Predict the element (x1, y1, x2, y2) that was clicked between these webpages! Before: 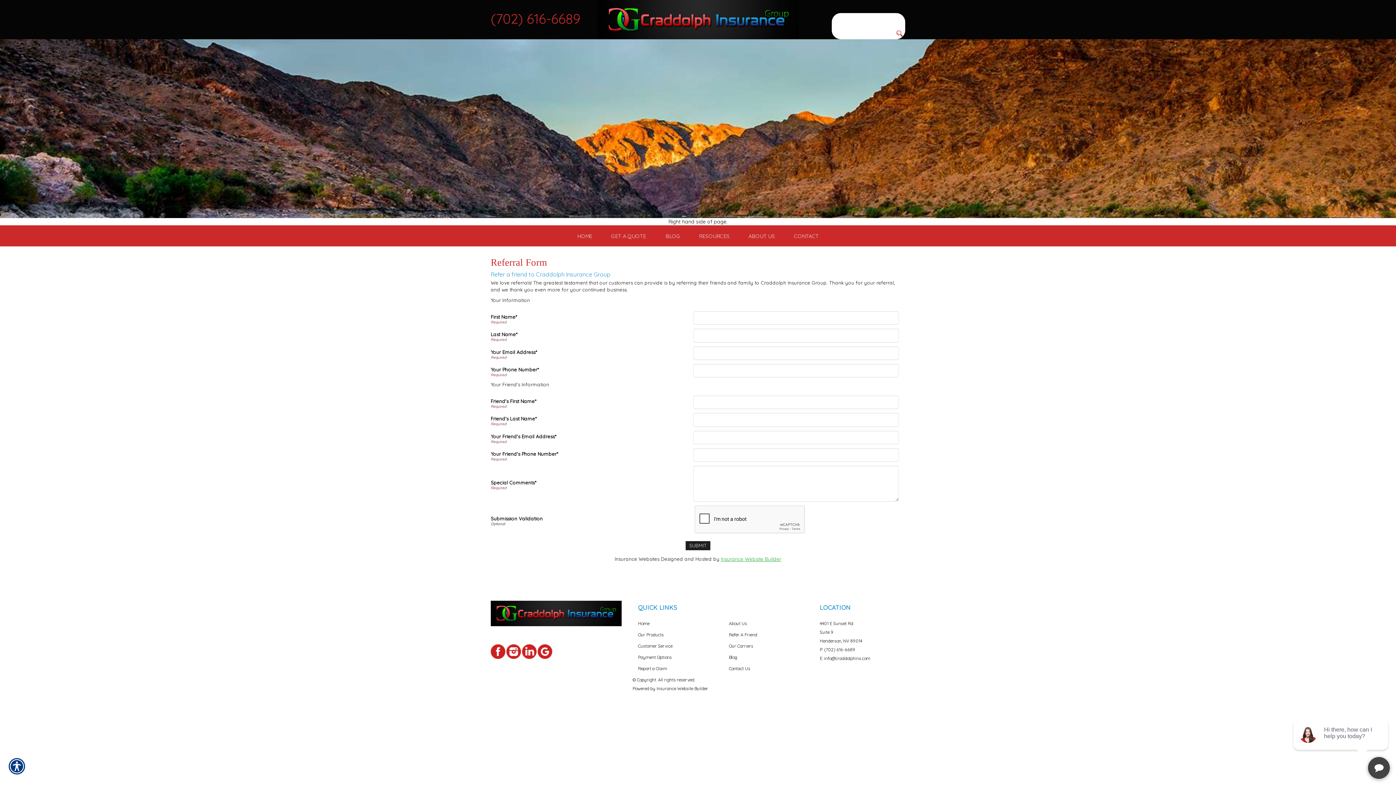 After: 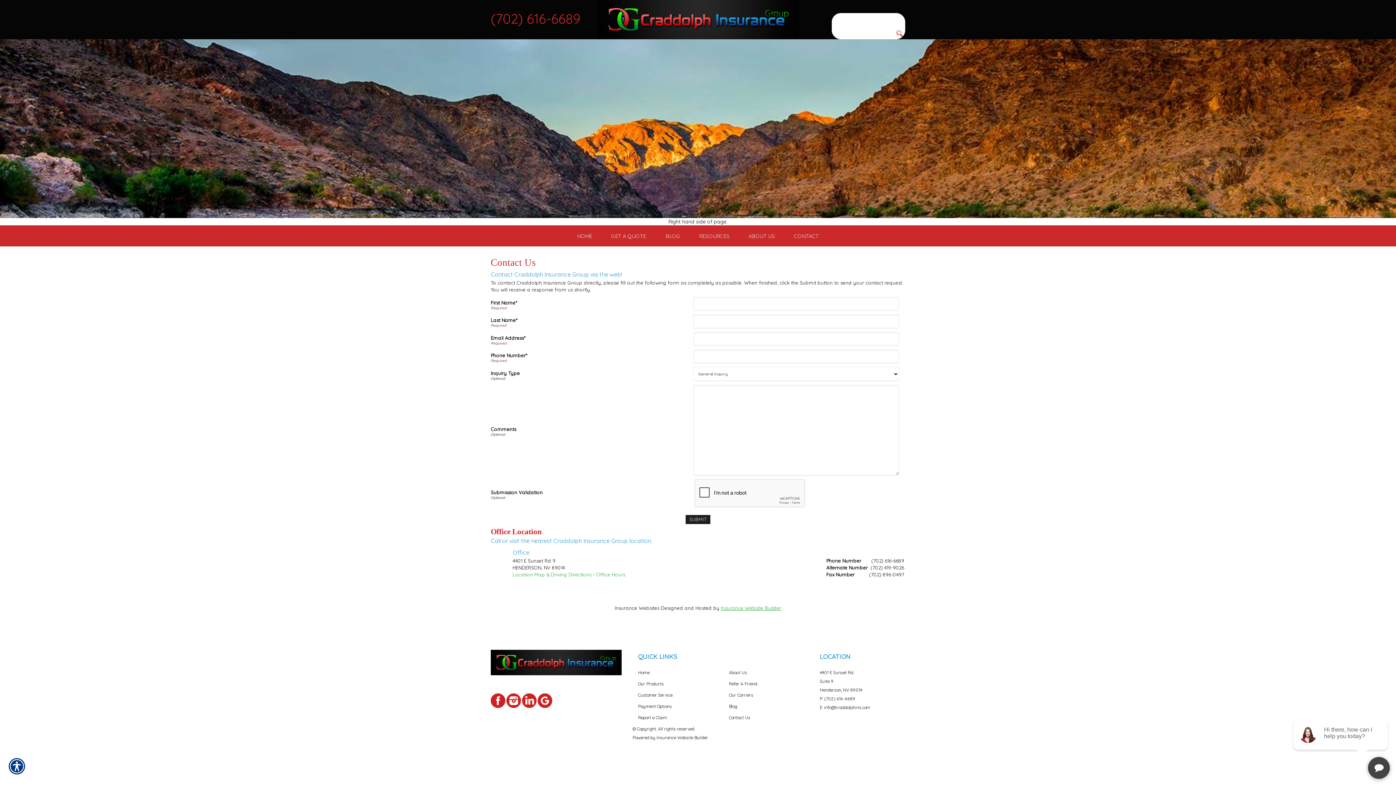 Action: label: CONTACT bbox: (785, 227, 828, 244)